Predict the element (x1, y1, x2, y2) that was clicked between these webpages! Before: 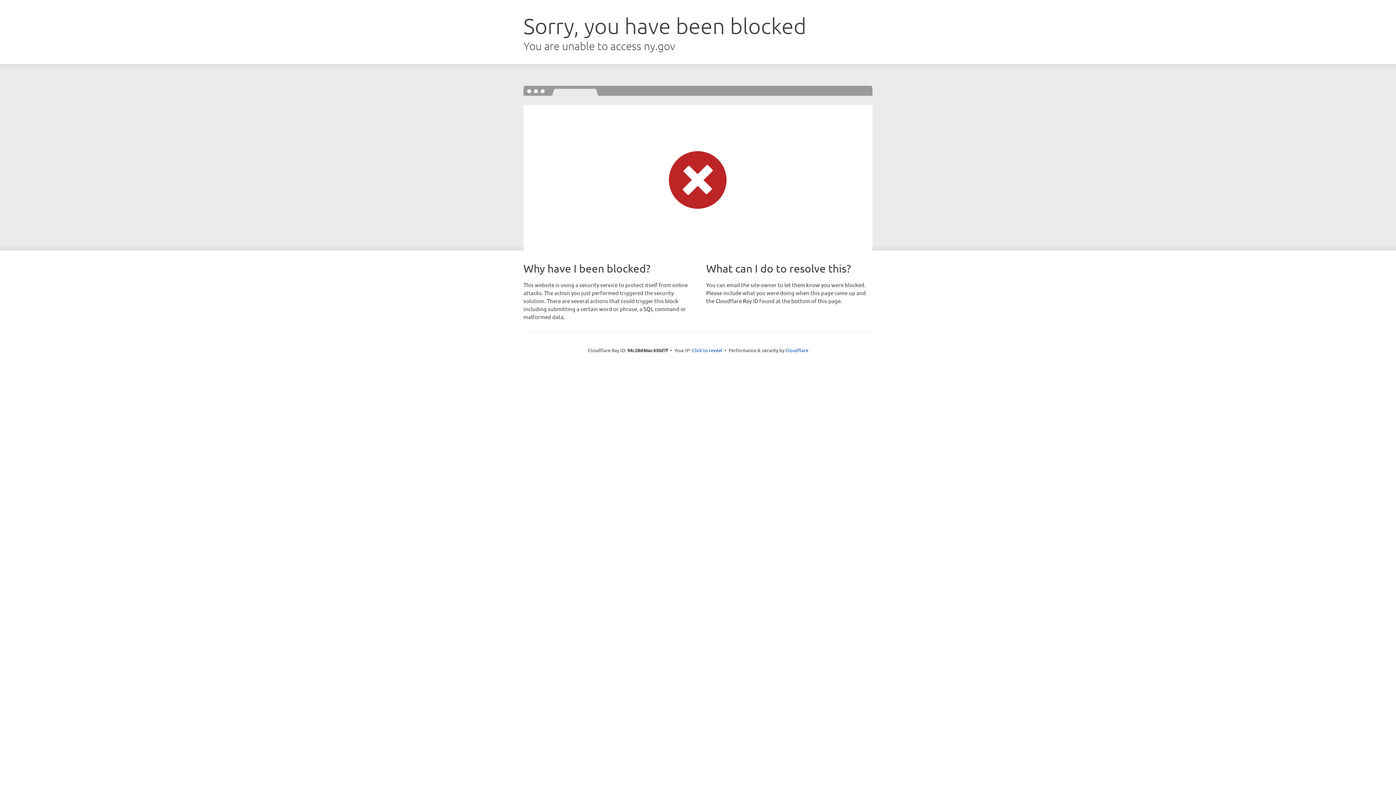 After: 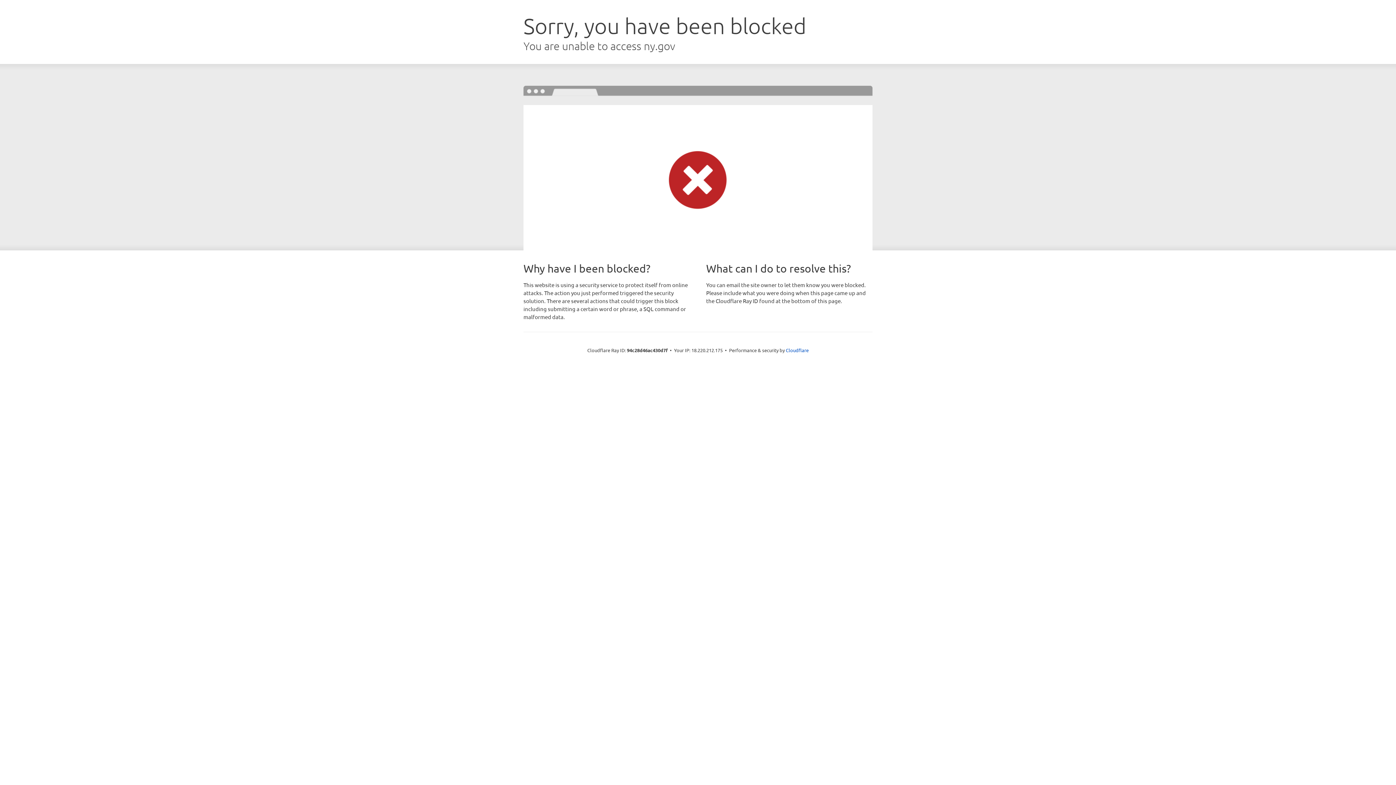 Action: bbox: (692, 346, 722, 353) label: Click to reveal